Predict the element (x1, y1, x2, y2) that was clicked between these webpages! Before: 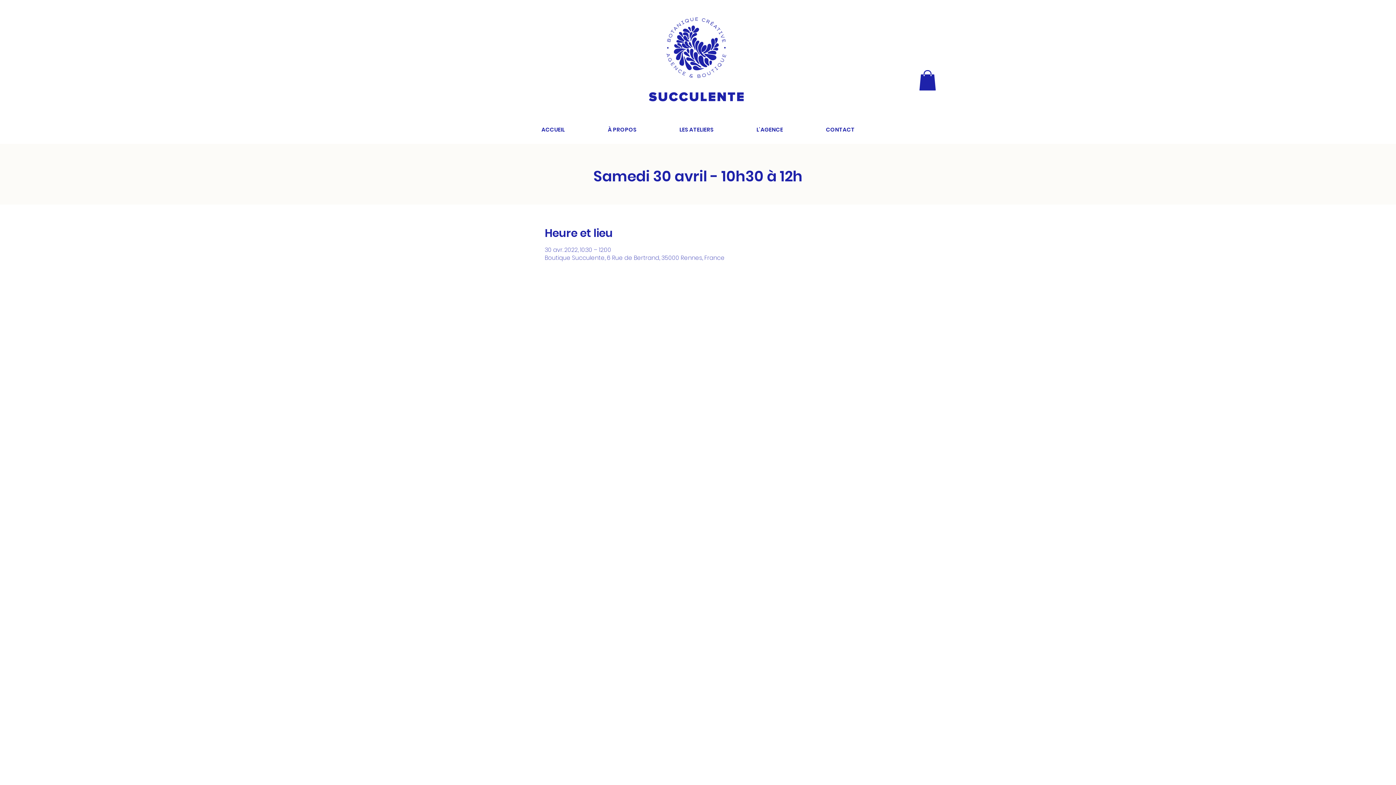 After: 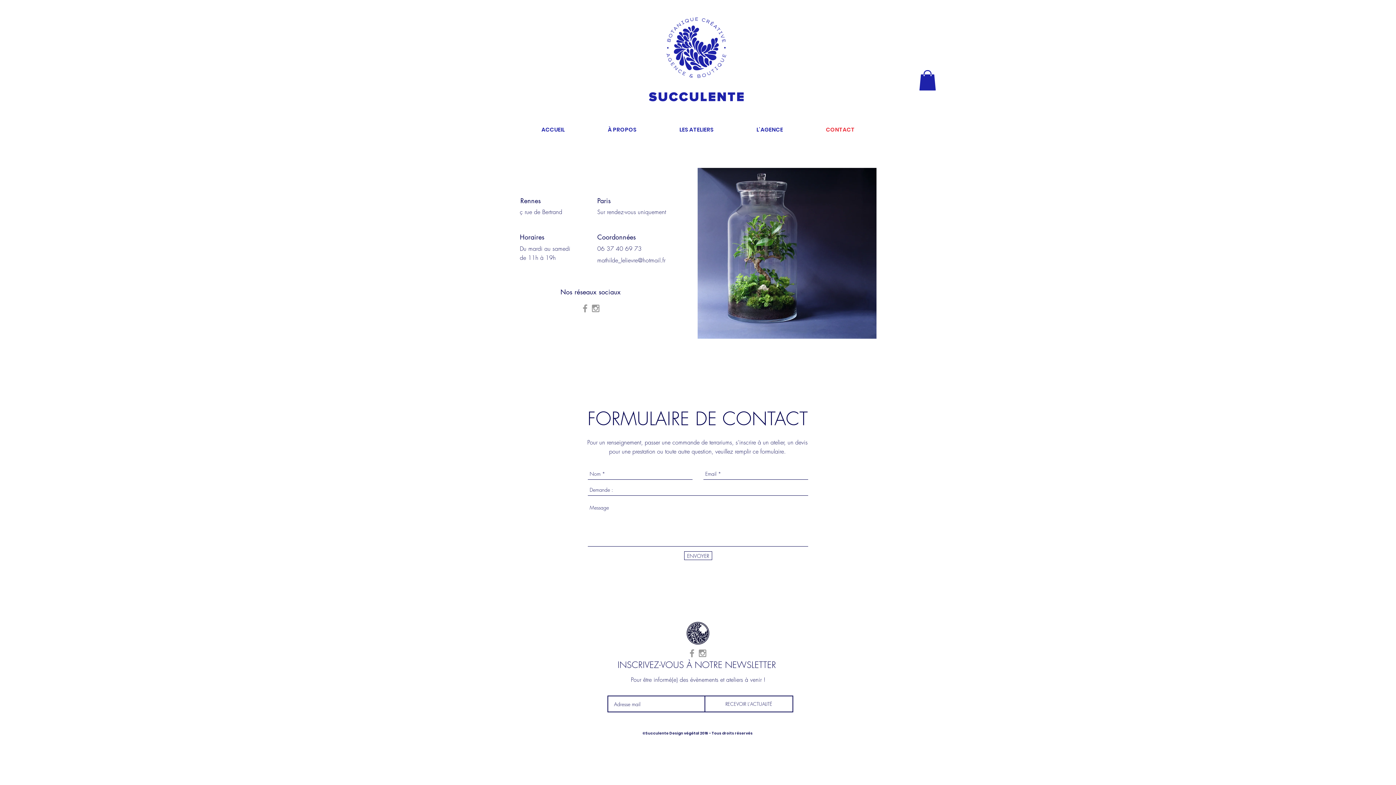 Action: label: CONTACT bbox: (804, 120, 876, 138)